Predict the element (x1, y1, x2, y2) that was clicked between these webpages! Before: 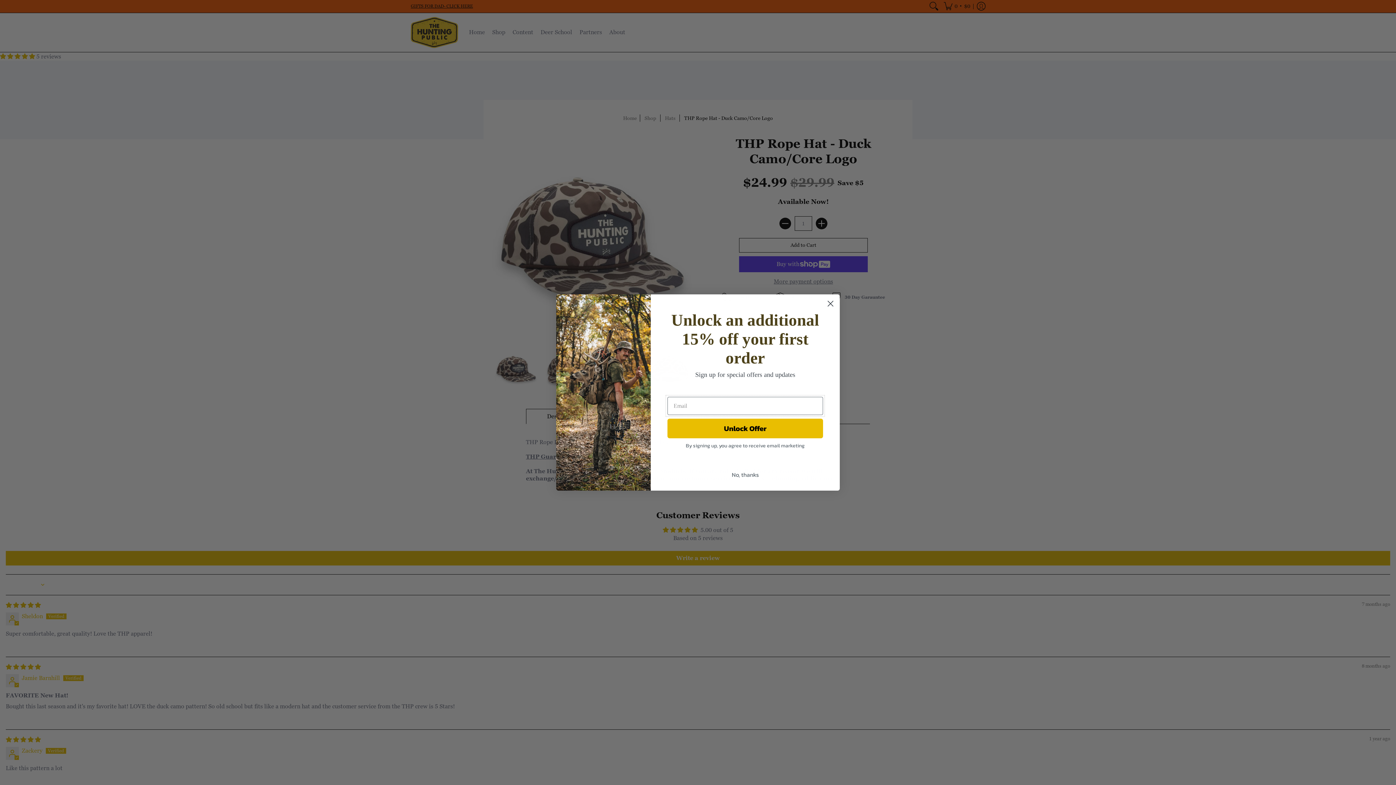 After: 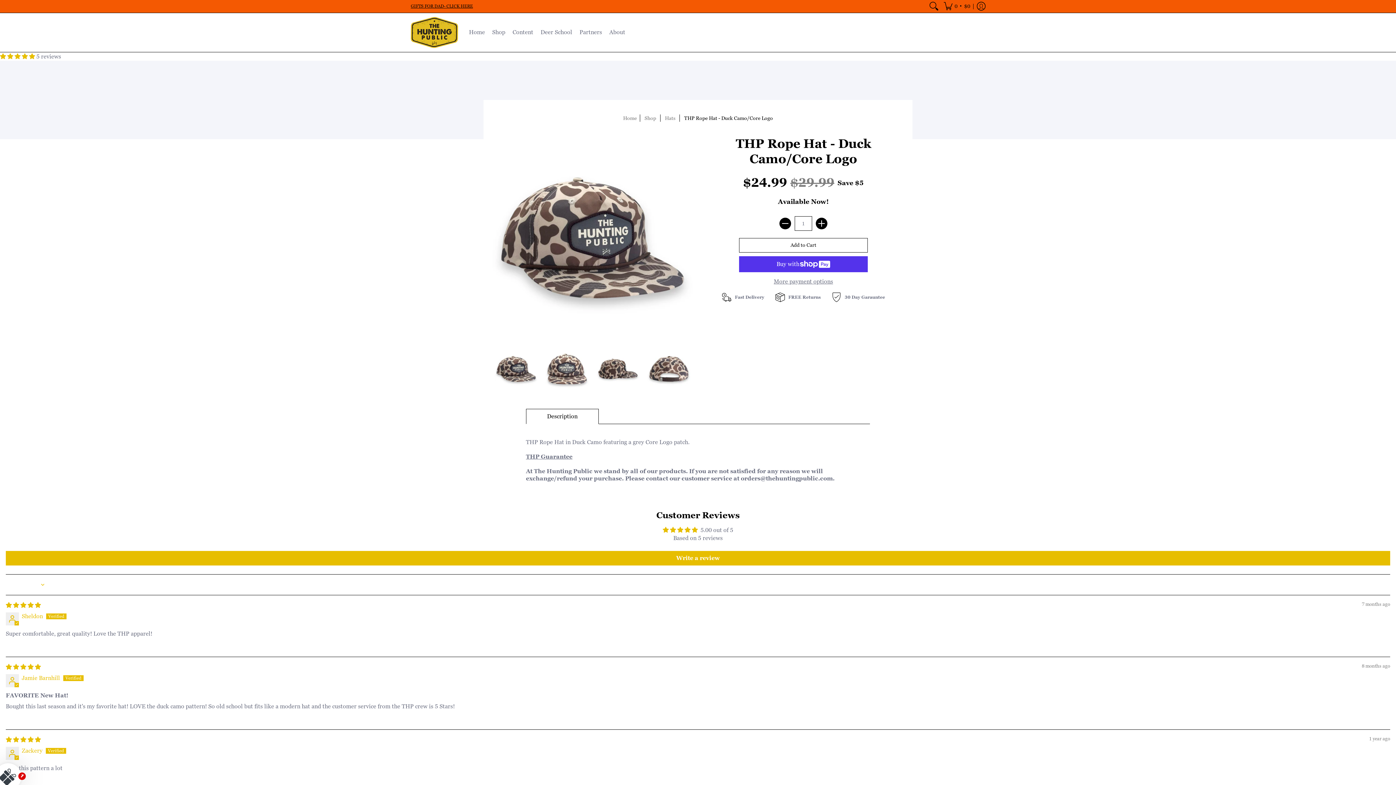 Action: label: Close dialog bbox: (824, 297, 837, 310)